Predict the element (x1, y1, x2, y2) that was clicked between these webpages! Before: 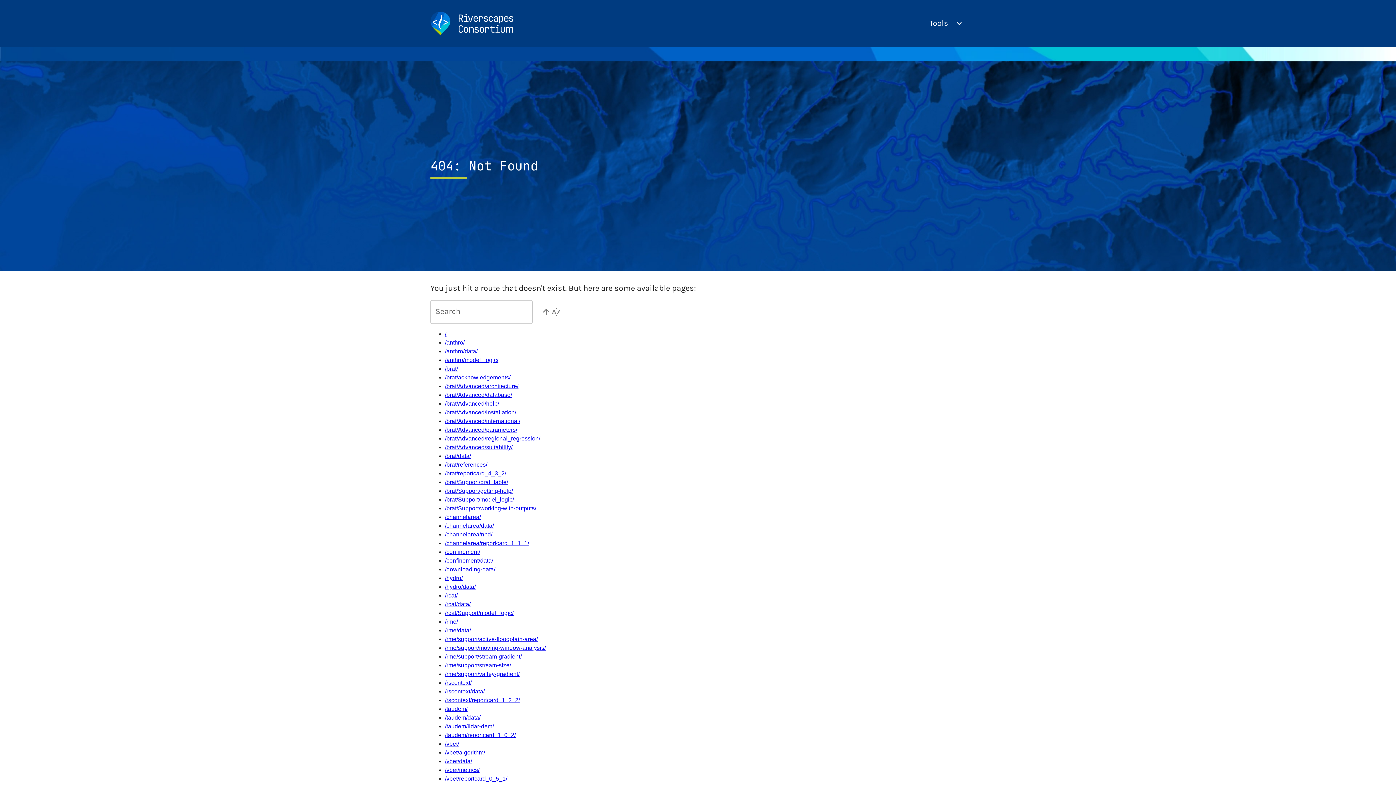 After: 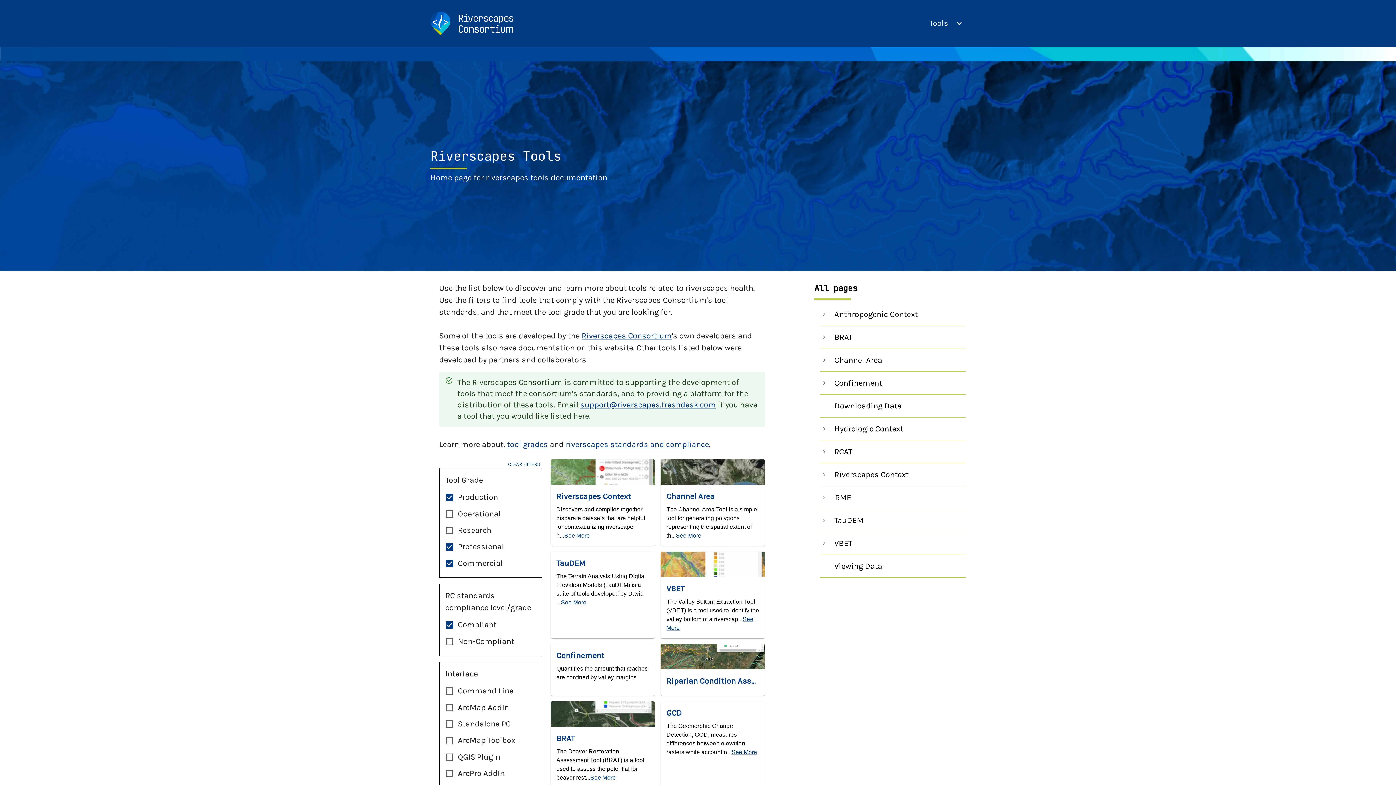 Action: bbox: (430, 11, 513, 35)